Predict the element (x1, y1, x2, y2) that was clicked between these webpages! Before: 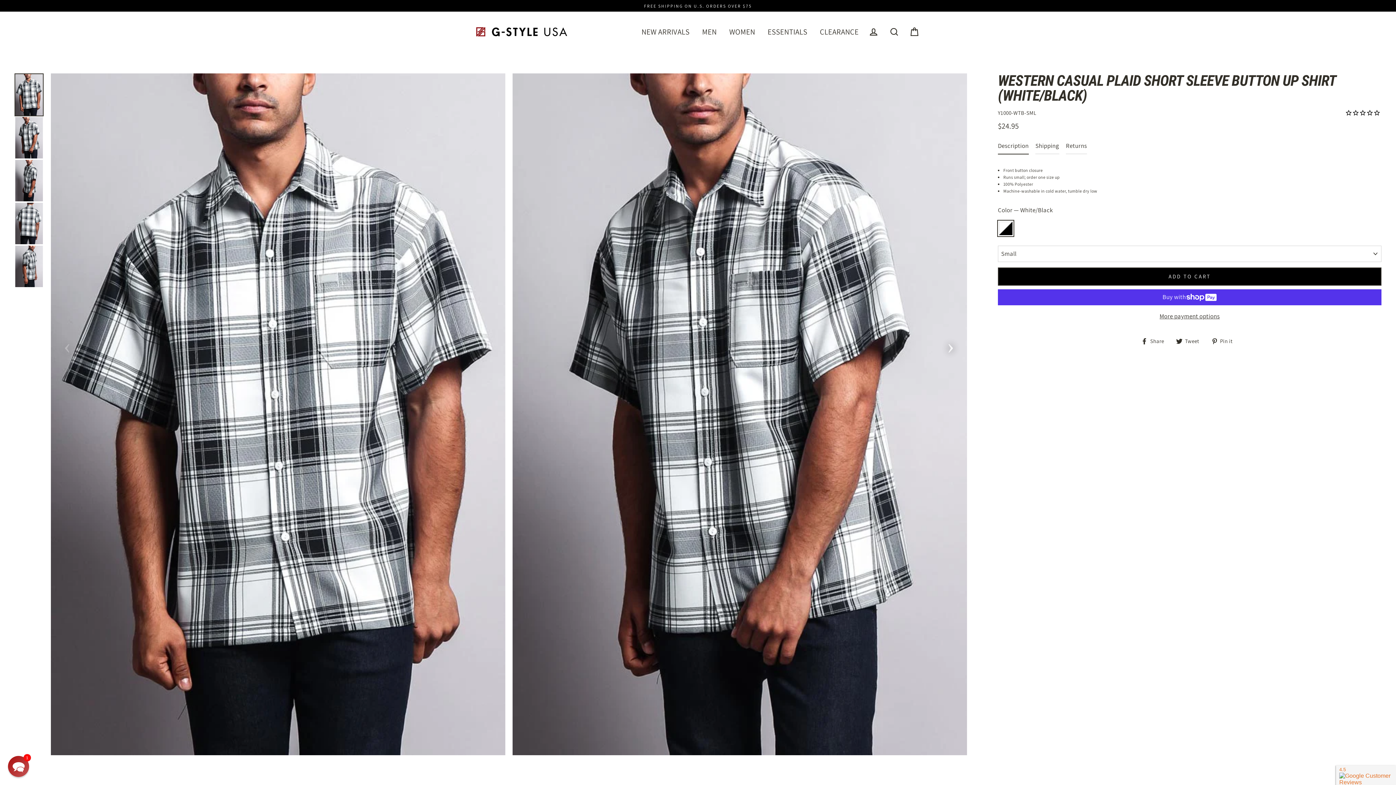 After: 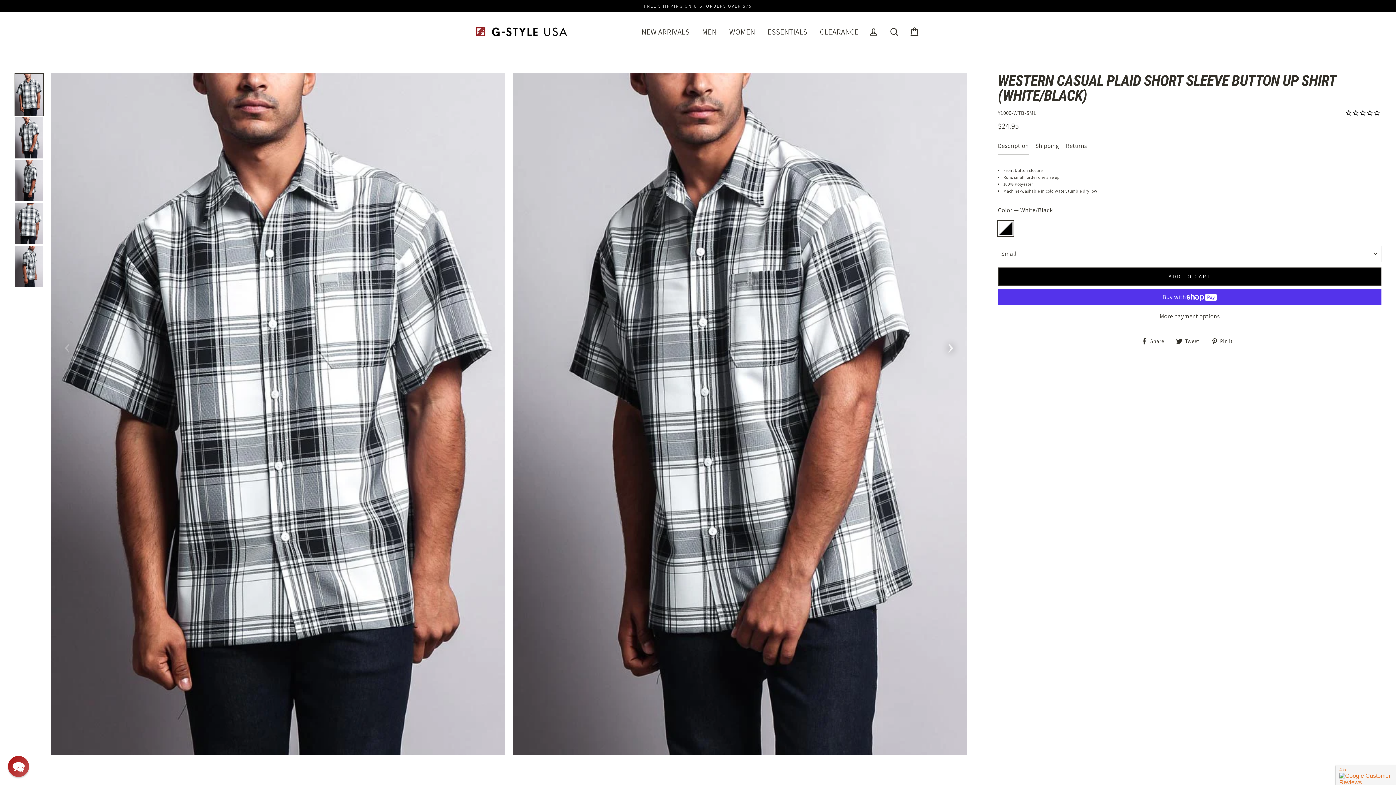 Action: label:  Pin it
Pin on Pinterest bbox: (1211, 336, 1238, 345)